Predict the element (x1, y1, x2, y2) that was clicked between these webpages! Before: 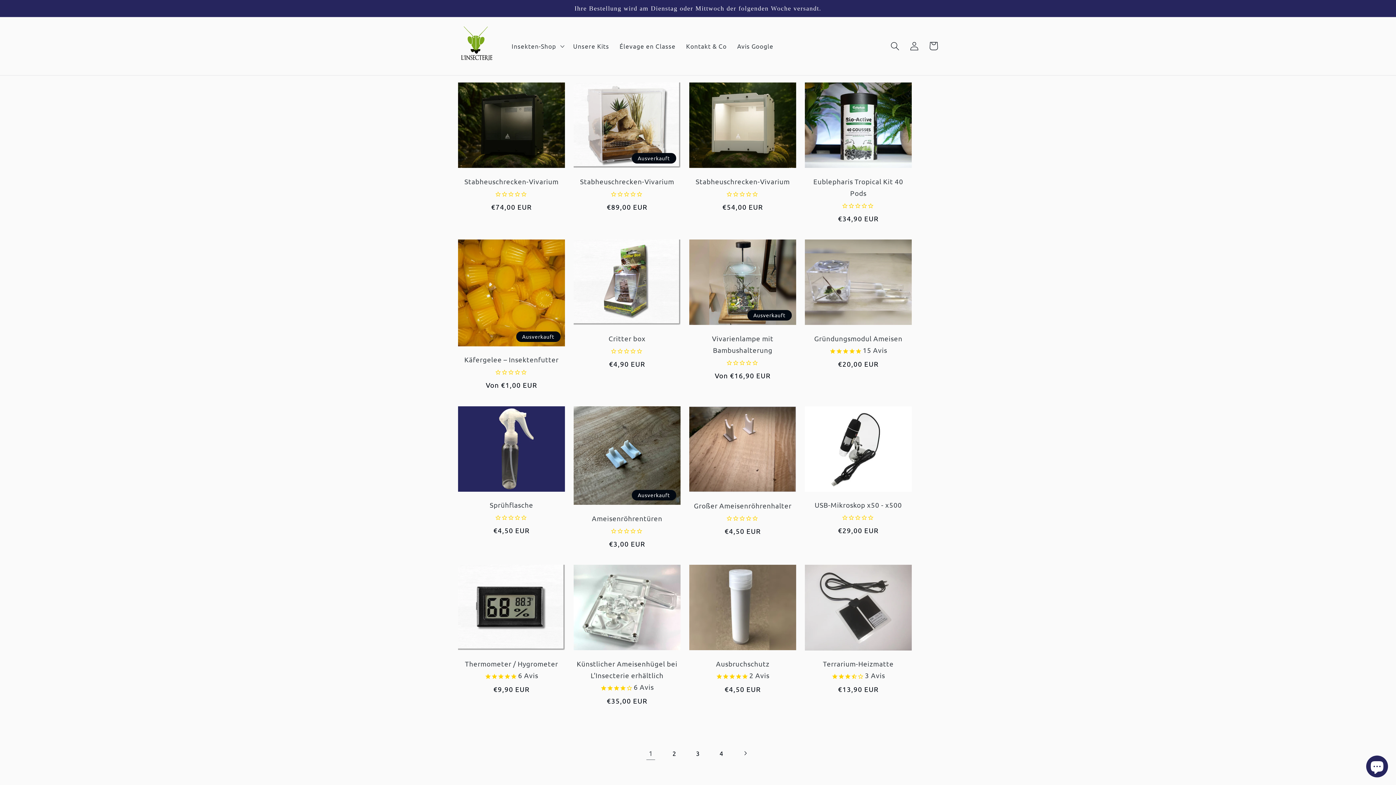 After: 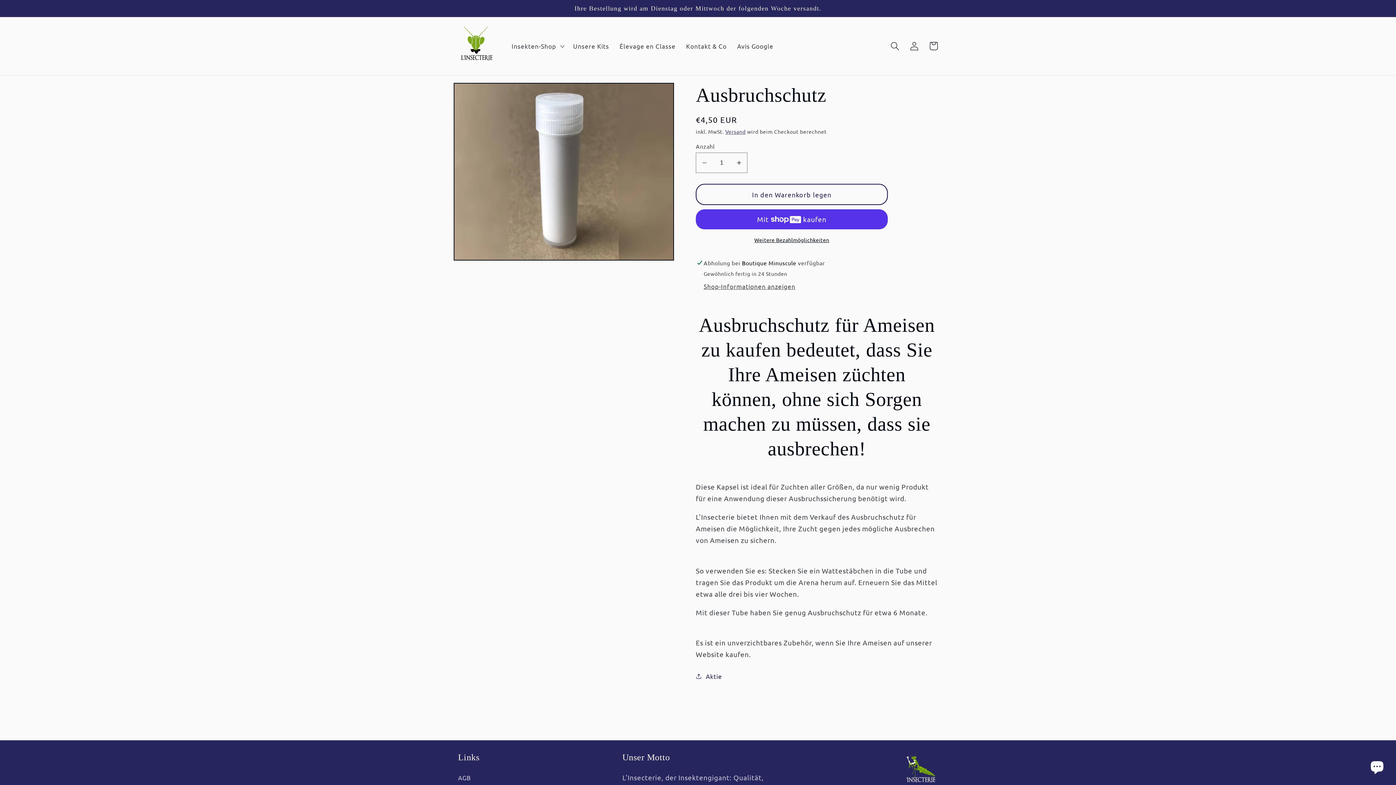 Action: bbox: (693, 531, 792, 569)